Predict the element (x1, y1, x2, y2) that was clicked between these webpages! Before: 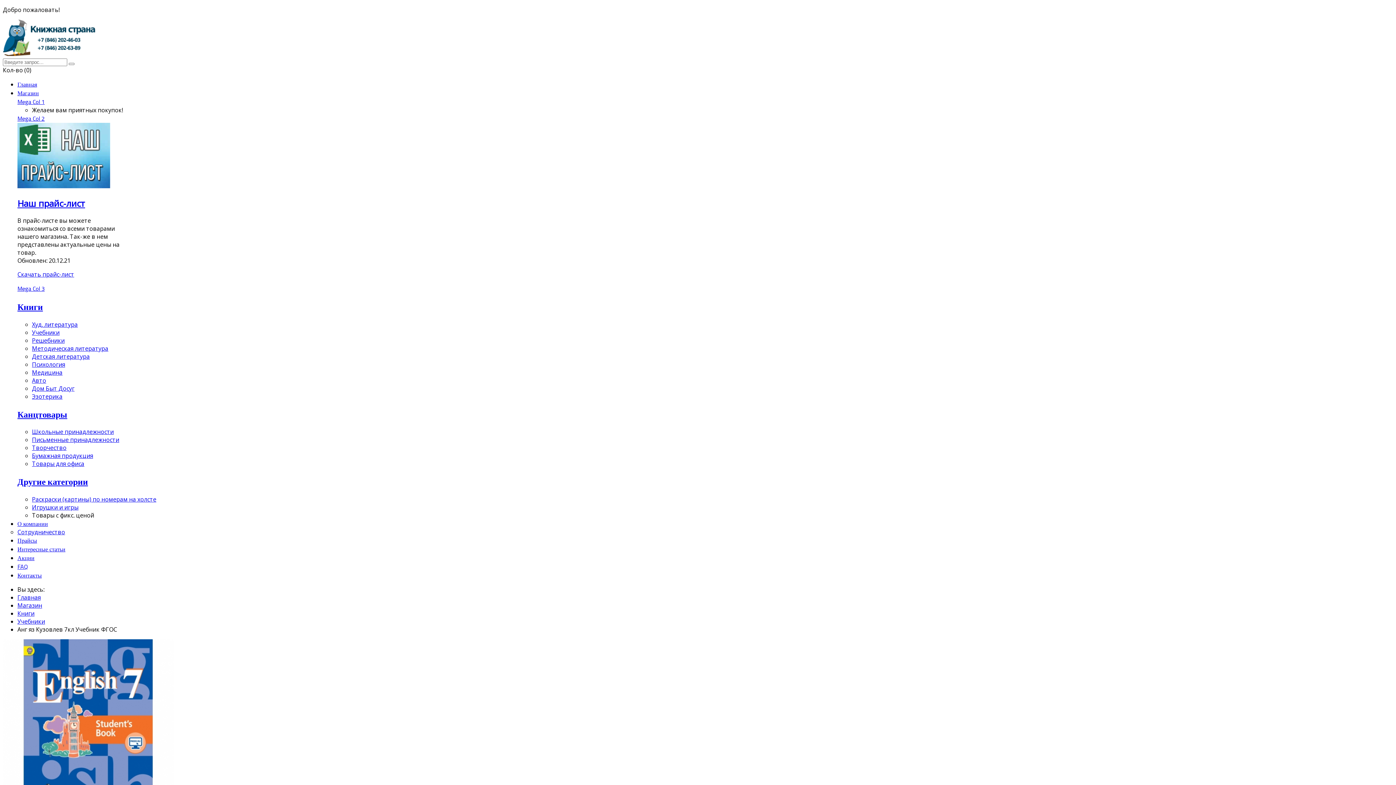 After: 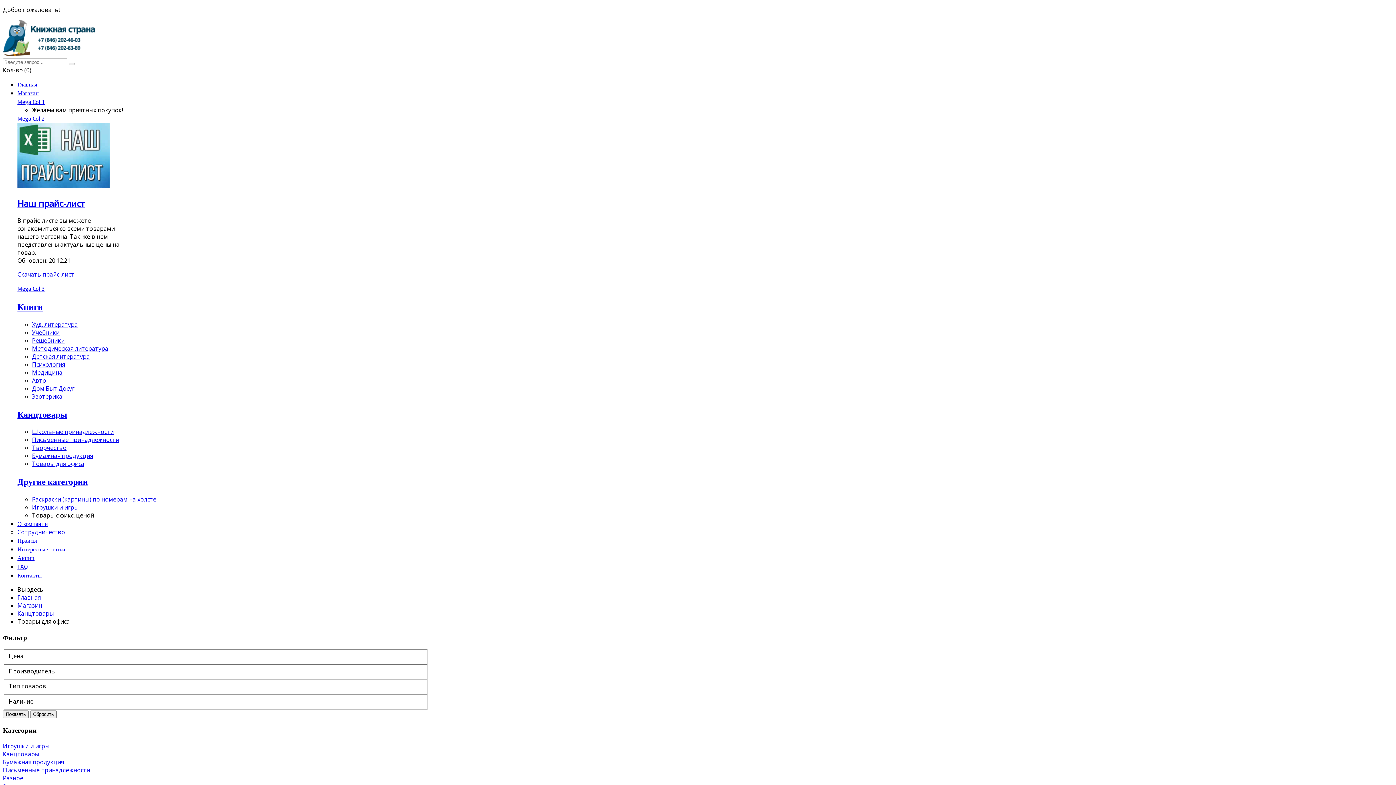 Action: label: Товары для офиса bbox: (32, 460, 84, 468)